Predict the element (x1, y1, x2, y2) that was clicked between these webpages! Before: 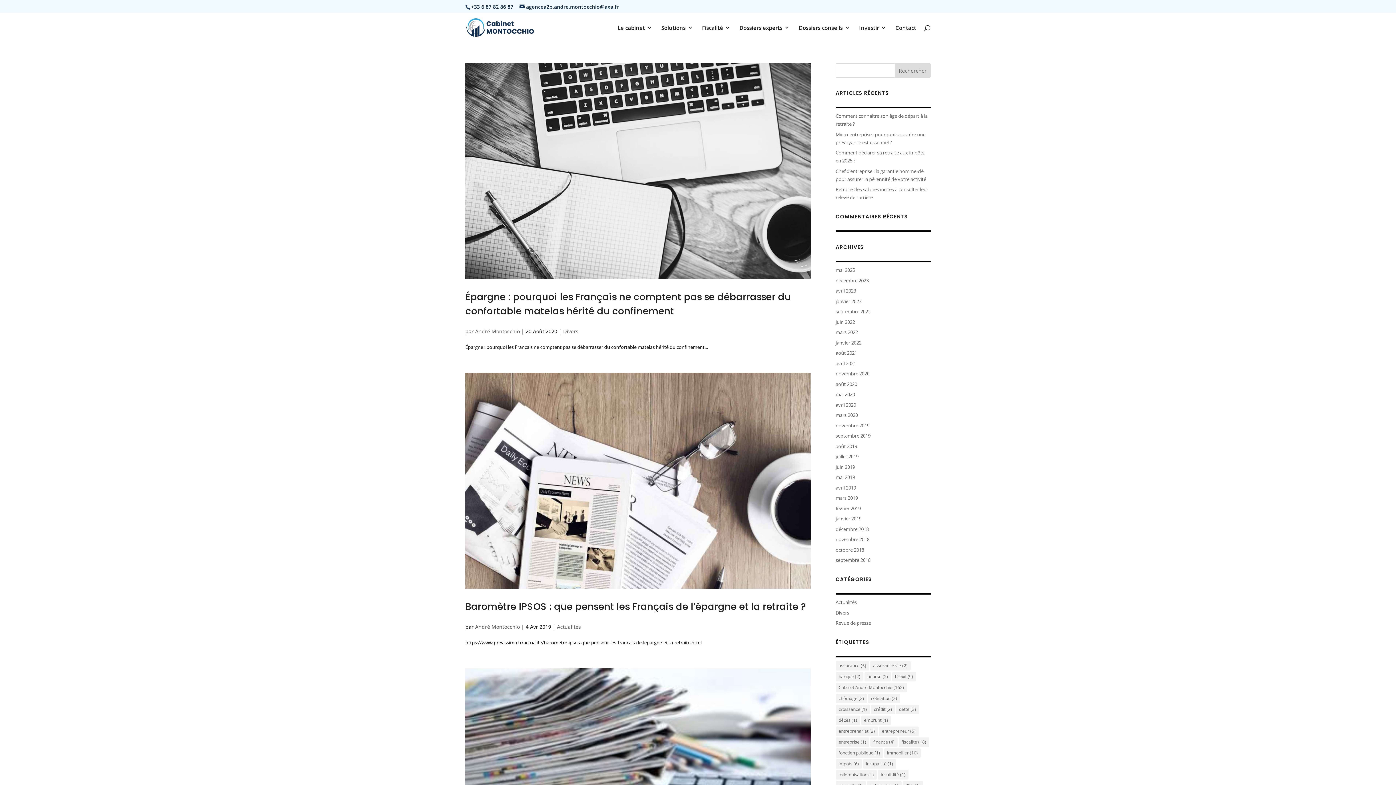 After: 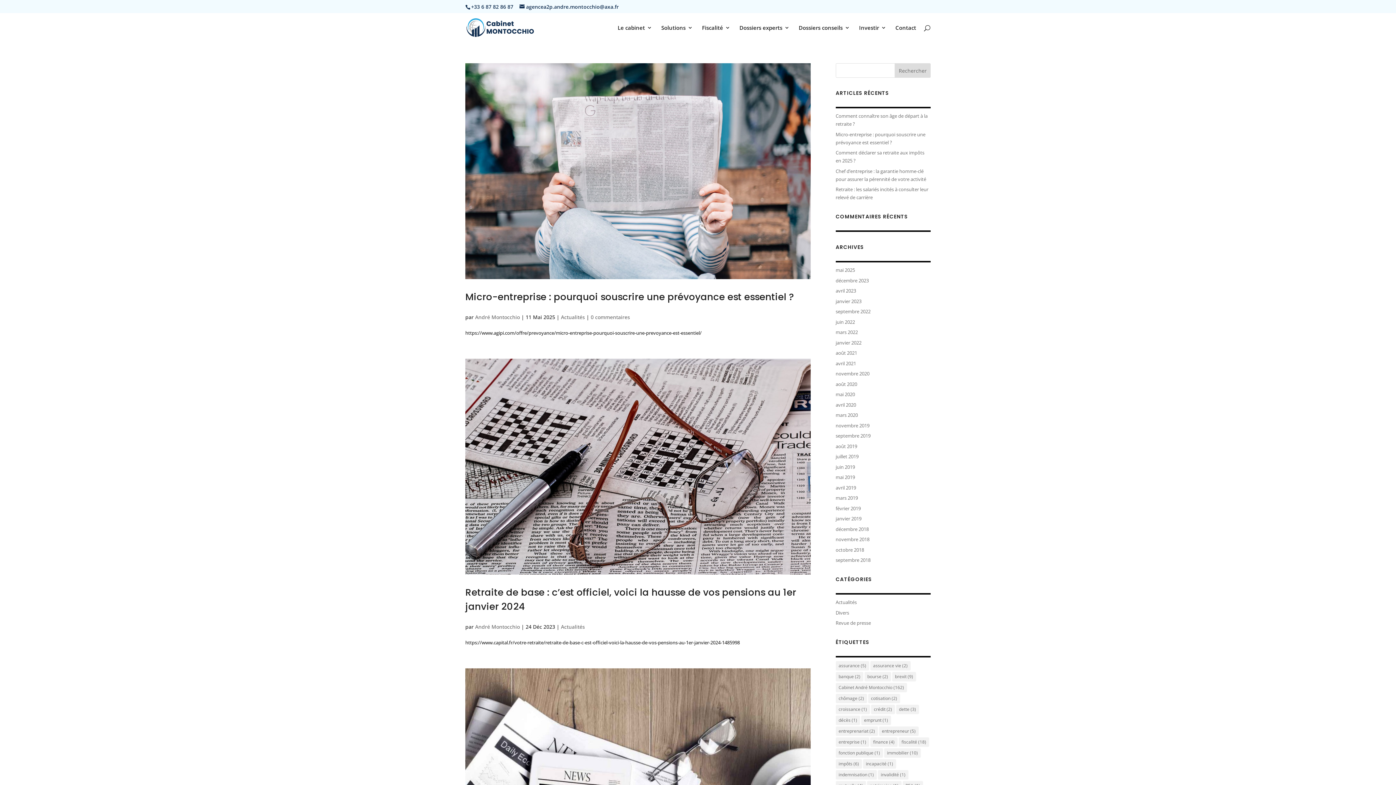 Action: label: Actualités bbox: (835, 599, 857, 605)